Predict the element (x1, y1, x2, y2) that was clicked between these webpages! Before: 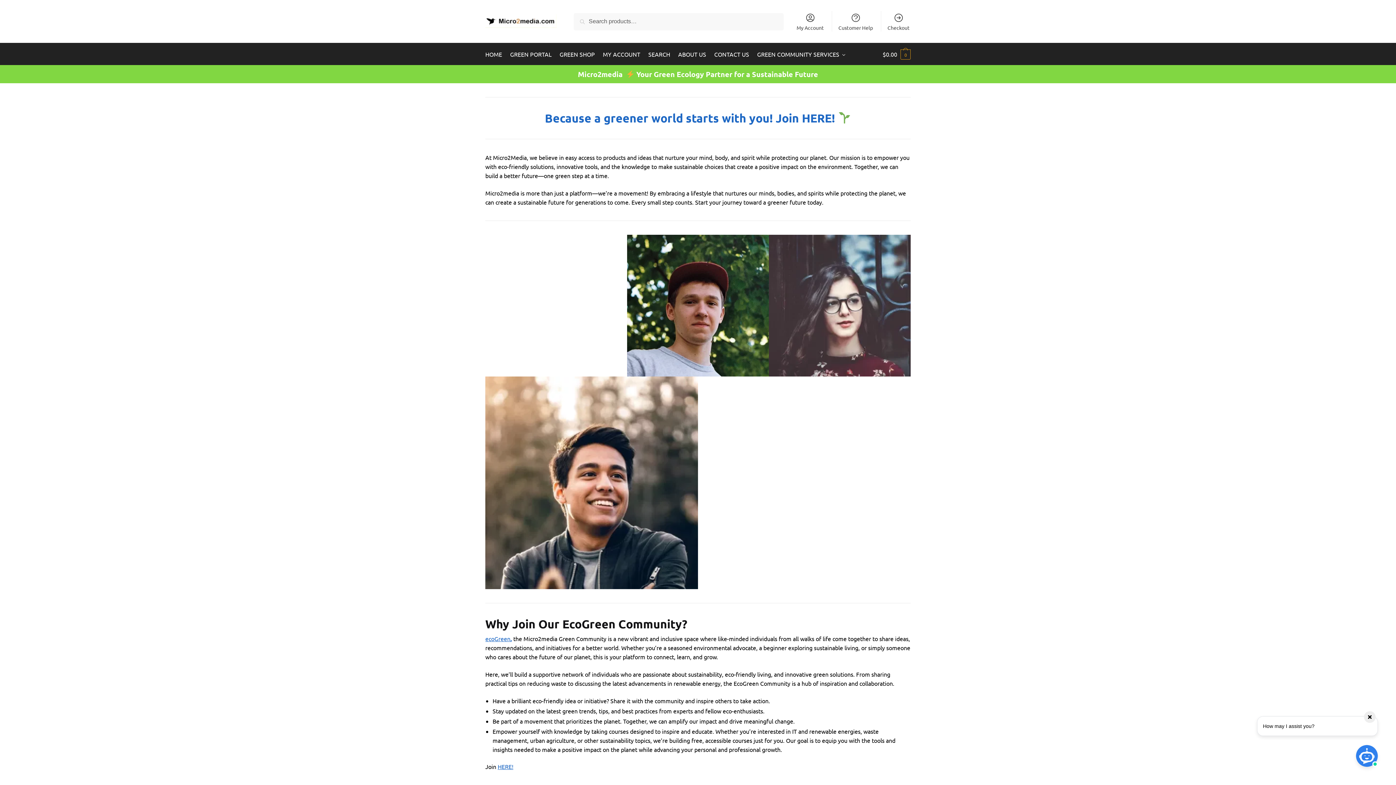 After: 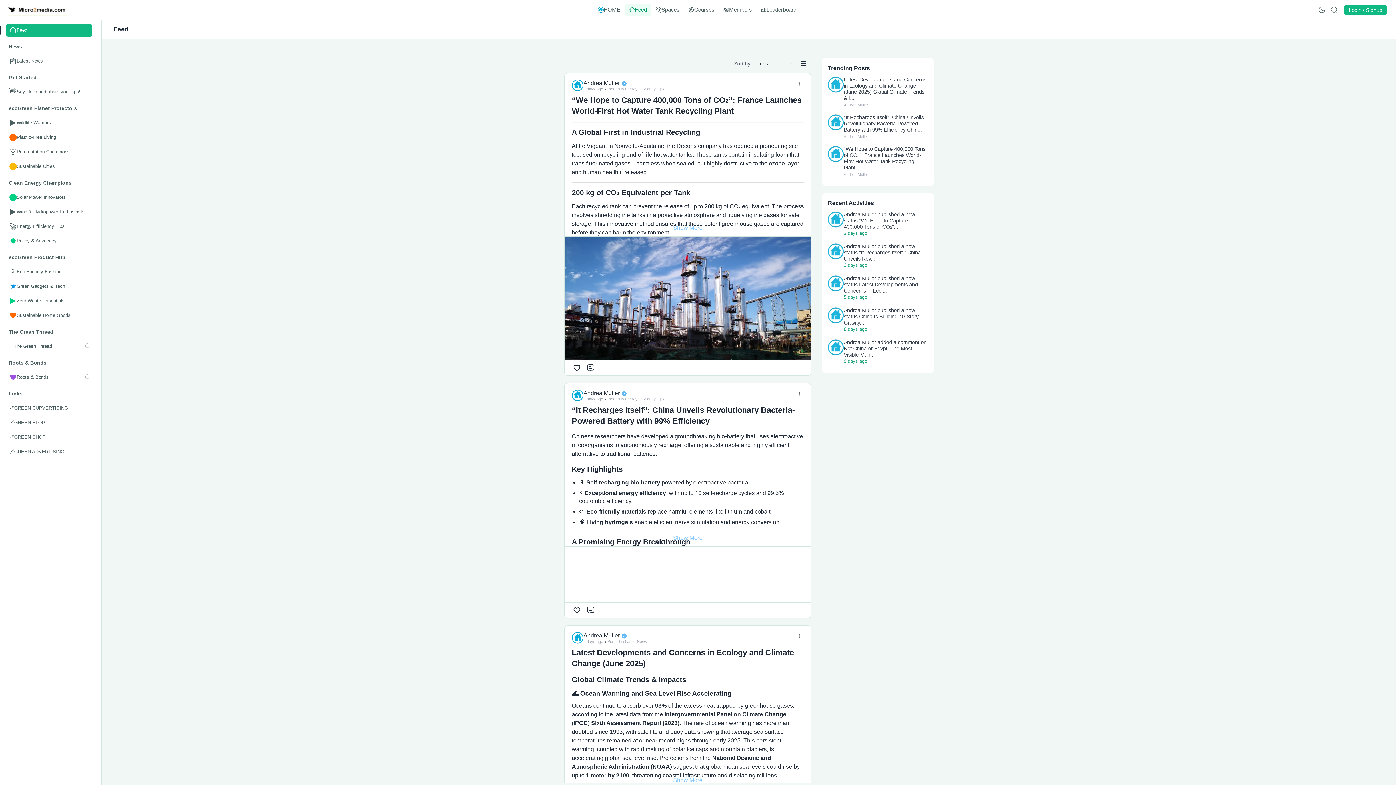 Action: bbox: (497, 763, 513, 770) label: HERE!